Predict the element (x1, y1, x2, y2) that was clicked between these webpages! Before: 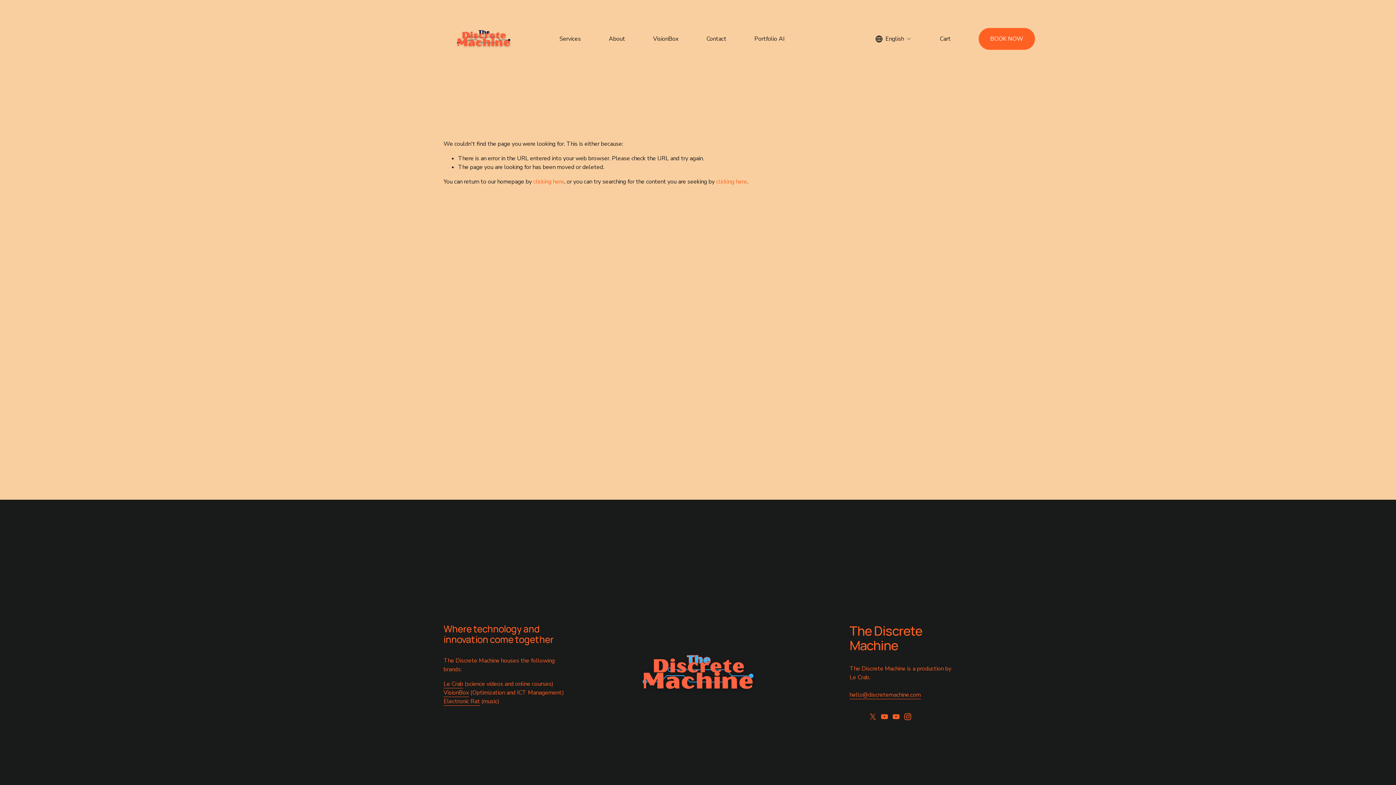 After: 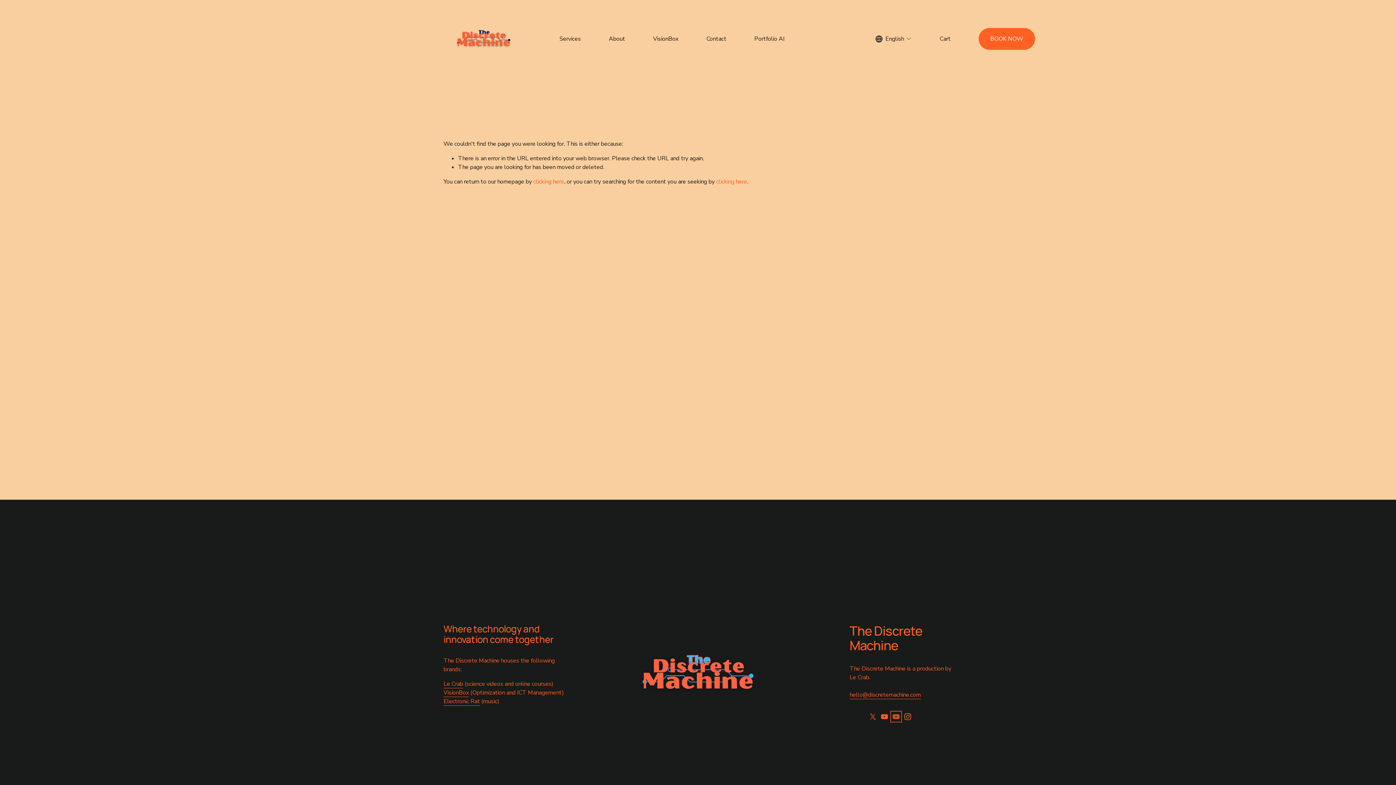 Action: bbox: (892, 713, 900, 720) label: YouTube